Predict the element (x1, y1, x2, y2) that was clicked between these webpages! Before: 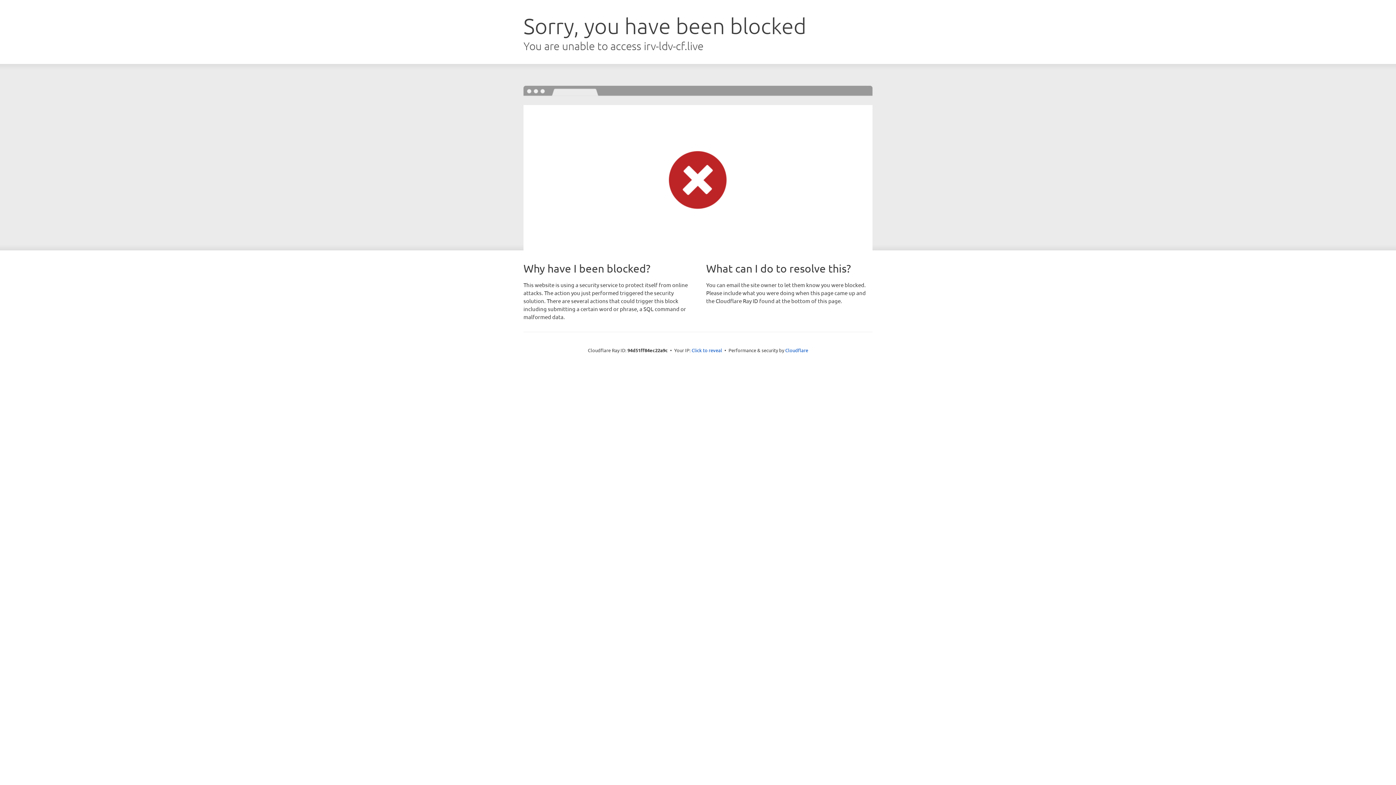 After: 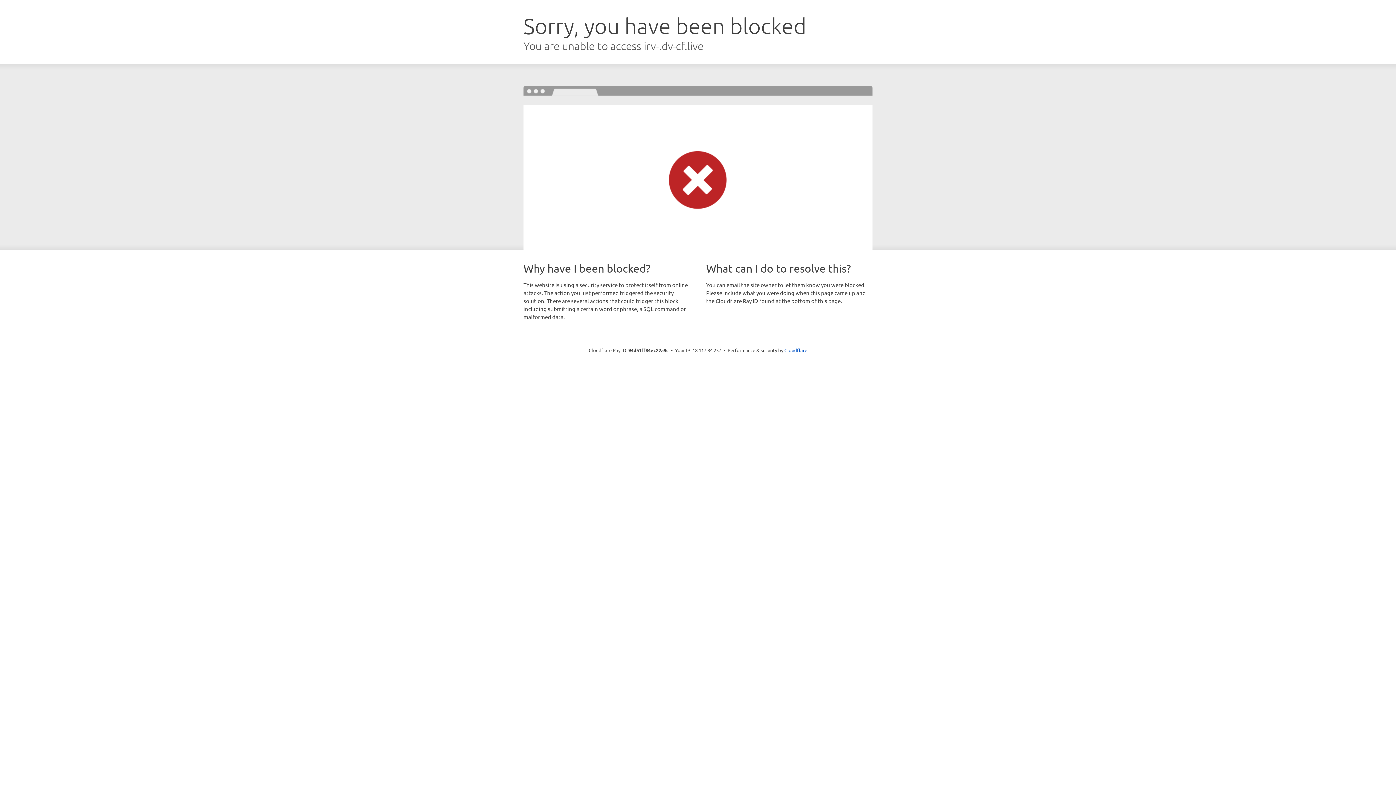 Action: bbox: (691, 346, 722, 353) label: Click to reveal